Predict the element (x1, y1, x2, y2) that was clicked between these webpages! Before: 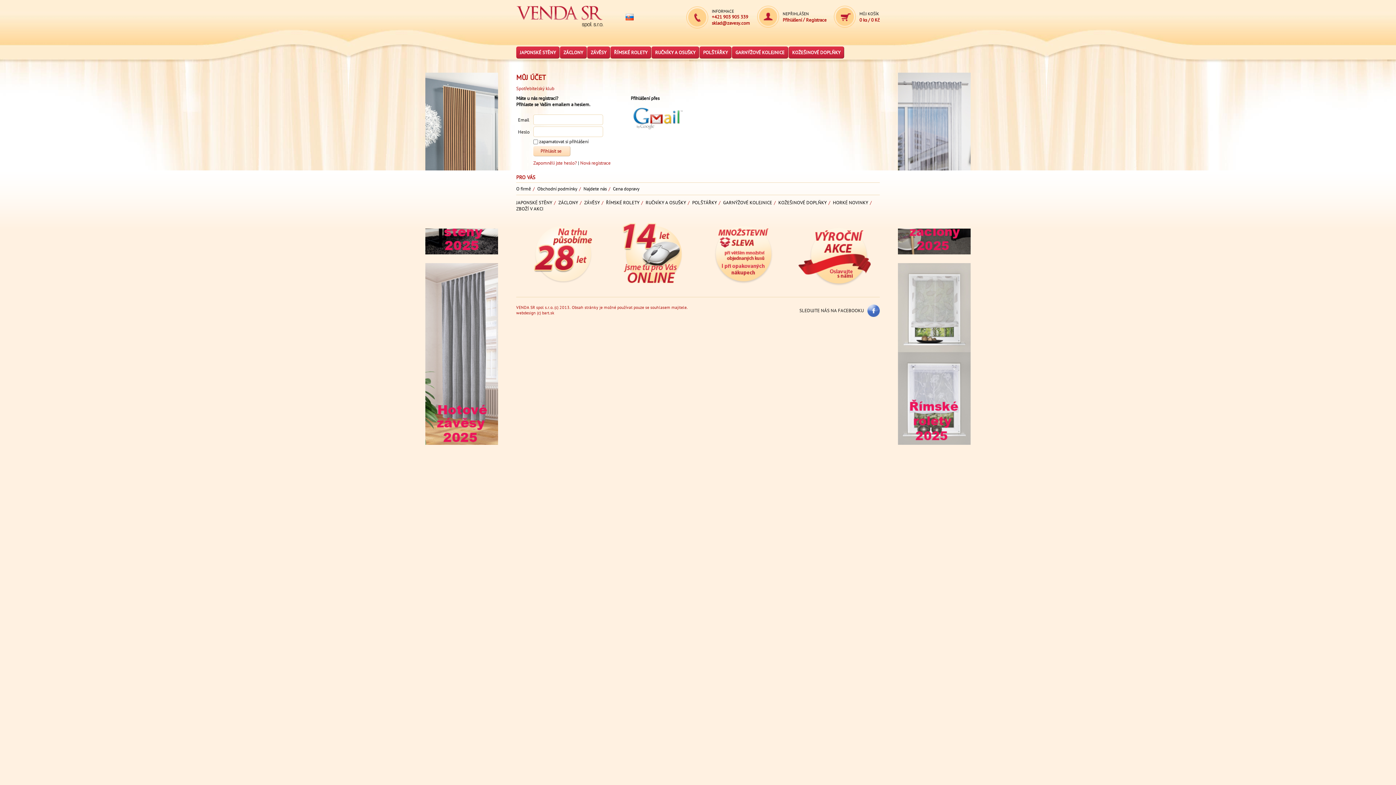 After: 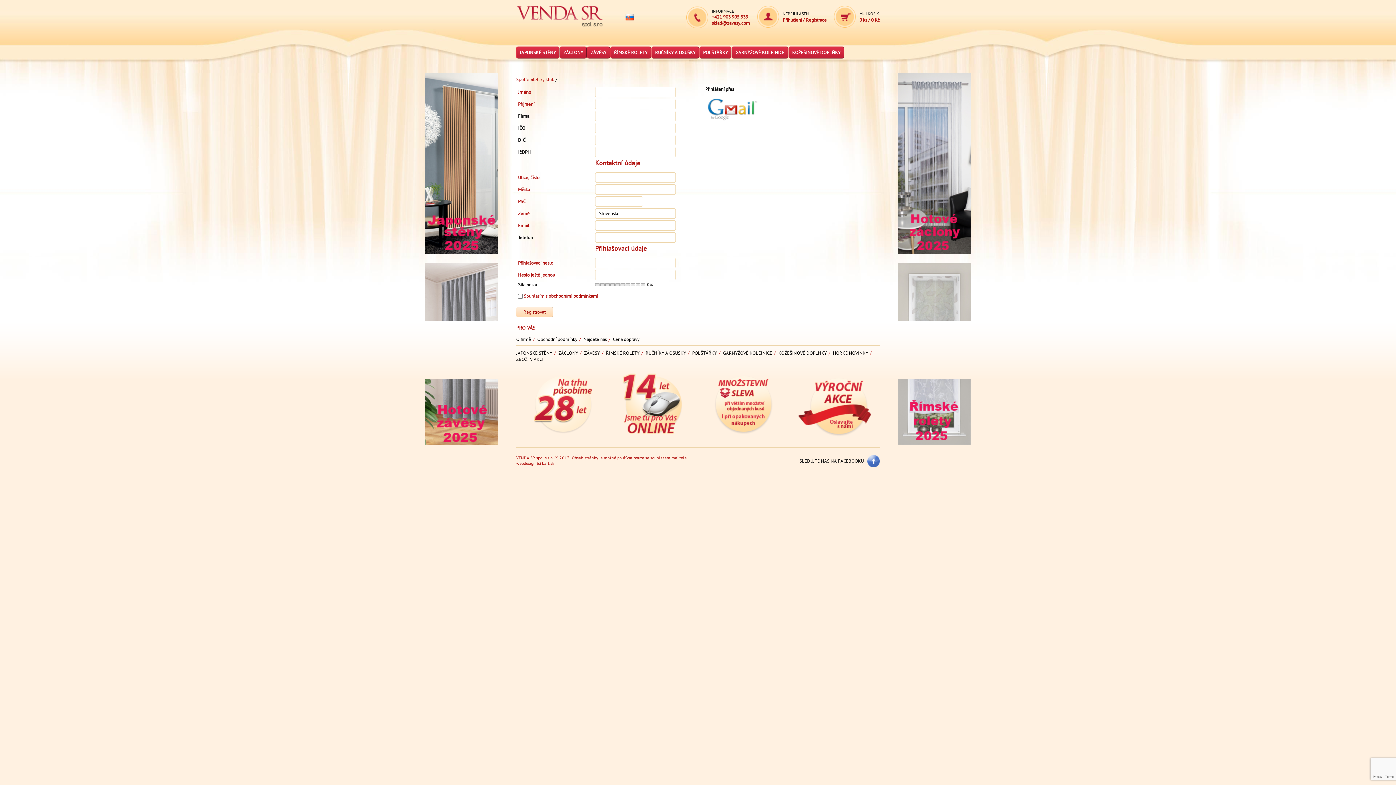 Action: label: Registrace bbox: (806, 16, 826, 23)